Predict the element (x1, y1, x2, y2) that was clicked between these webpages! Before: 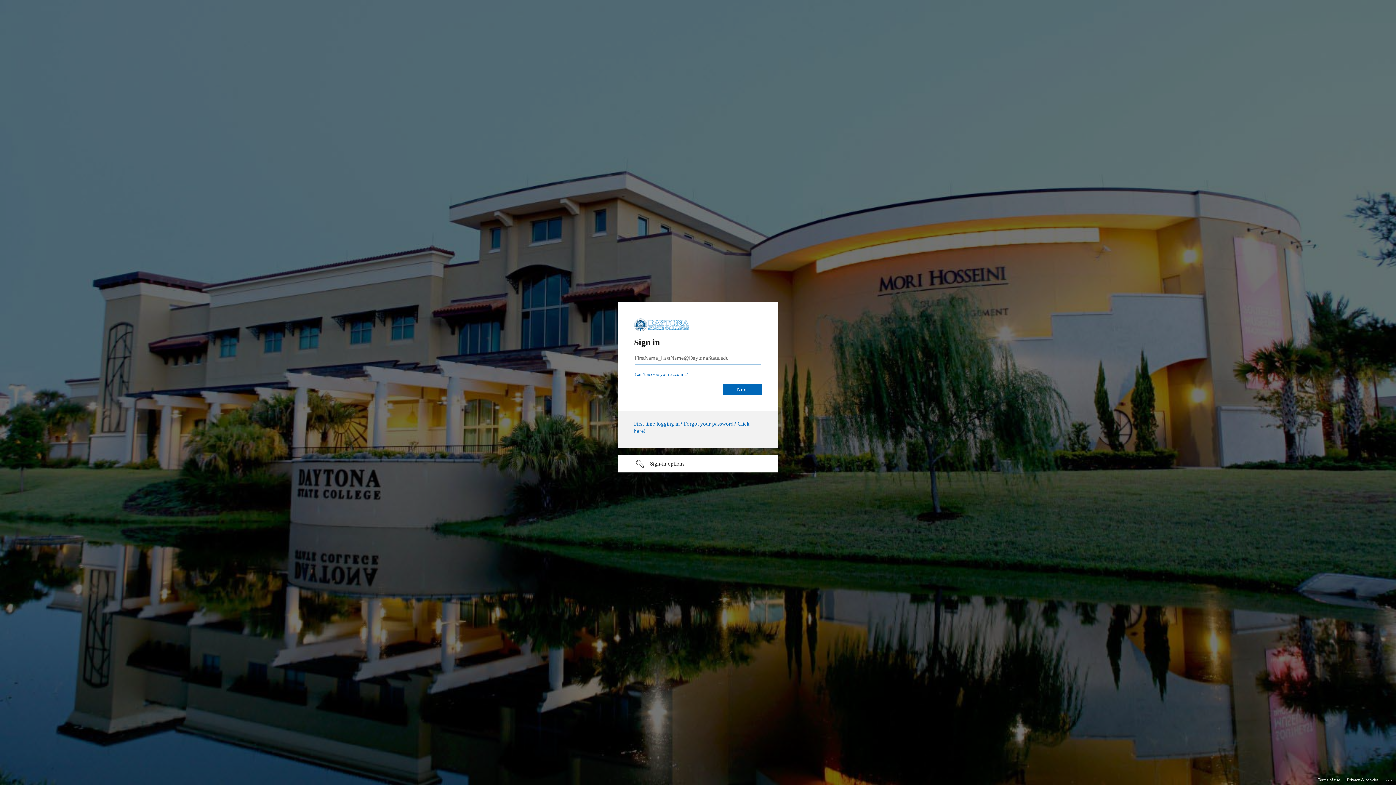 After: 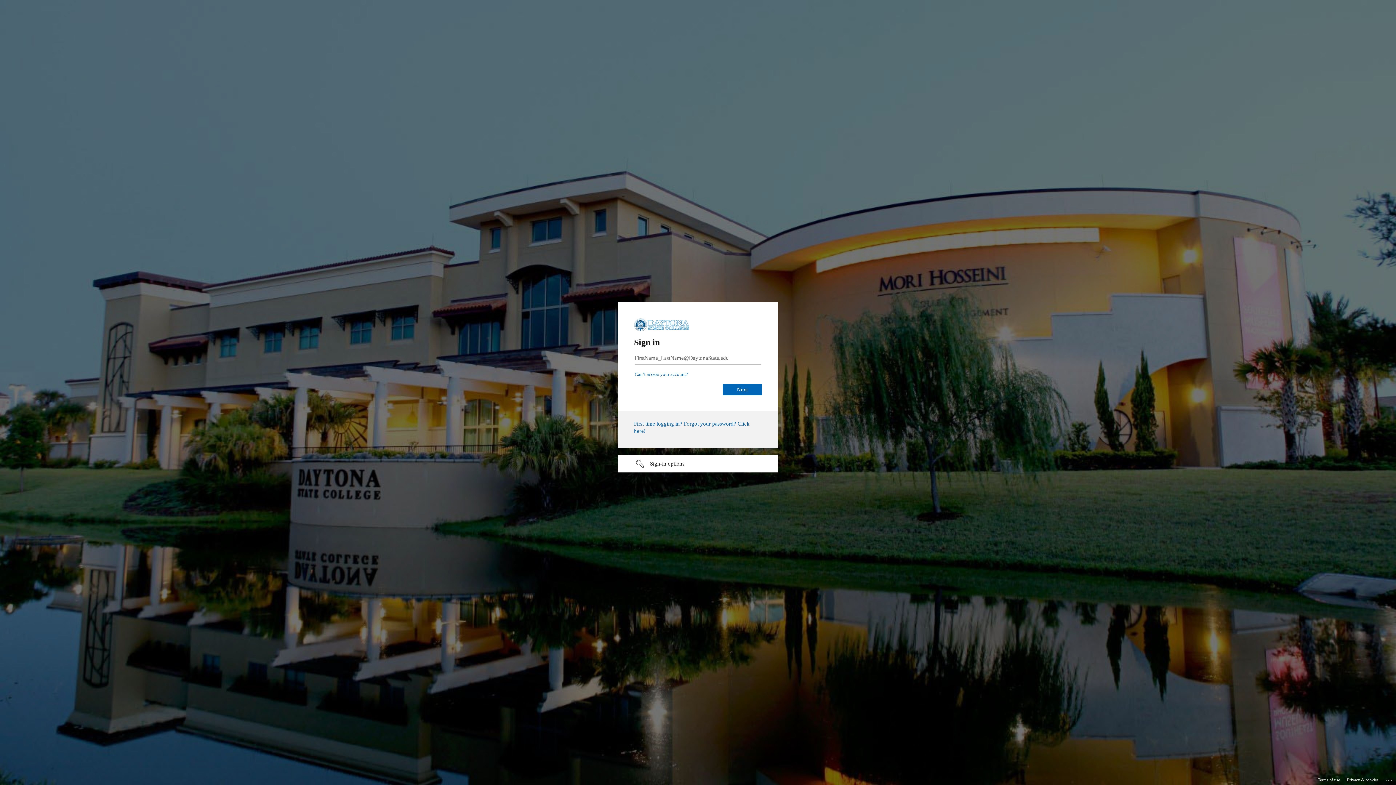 Action: label: Terms of use bbox: (1318, 775, 1340, 785)